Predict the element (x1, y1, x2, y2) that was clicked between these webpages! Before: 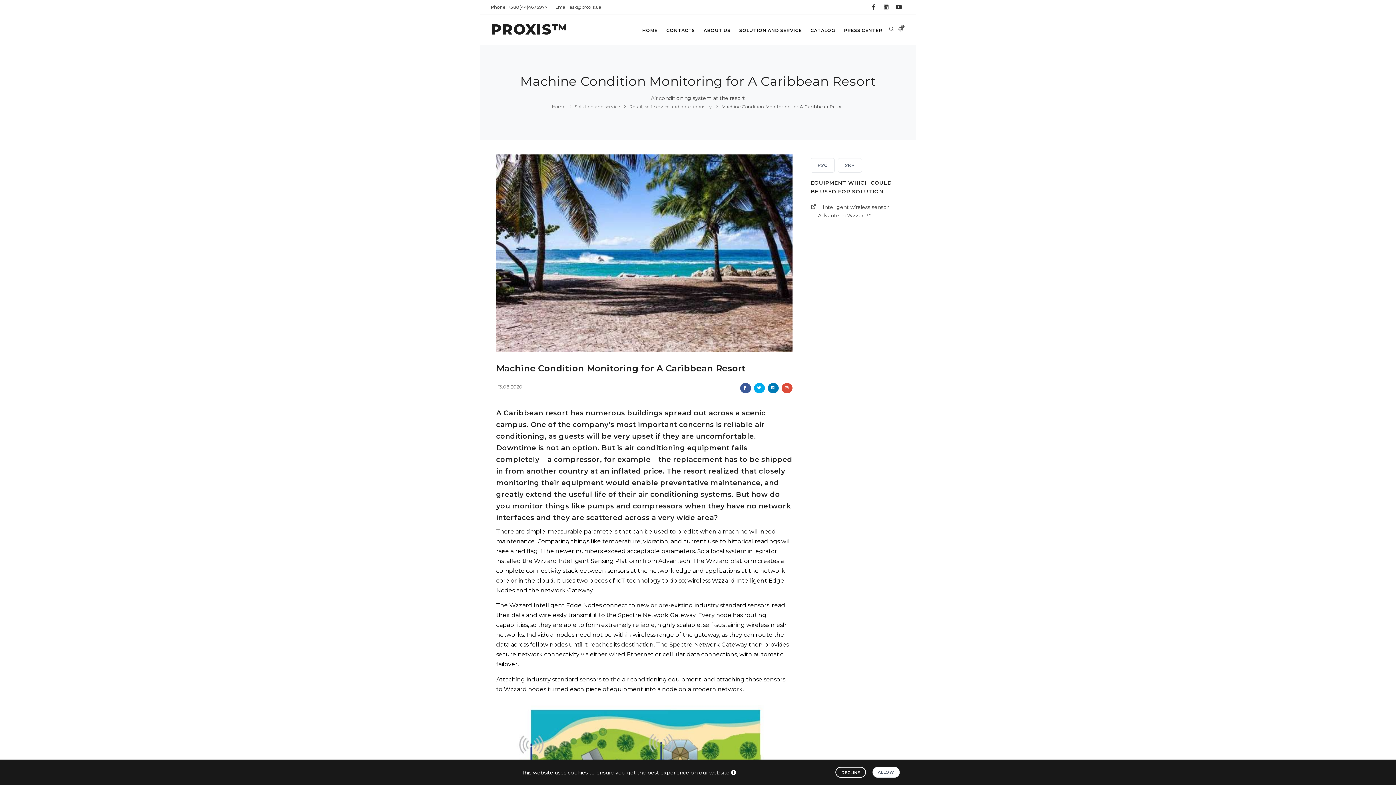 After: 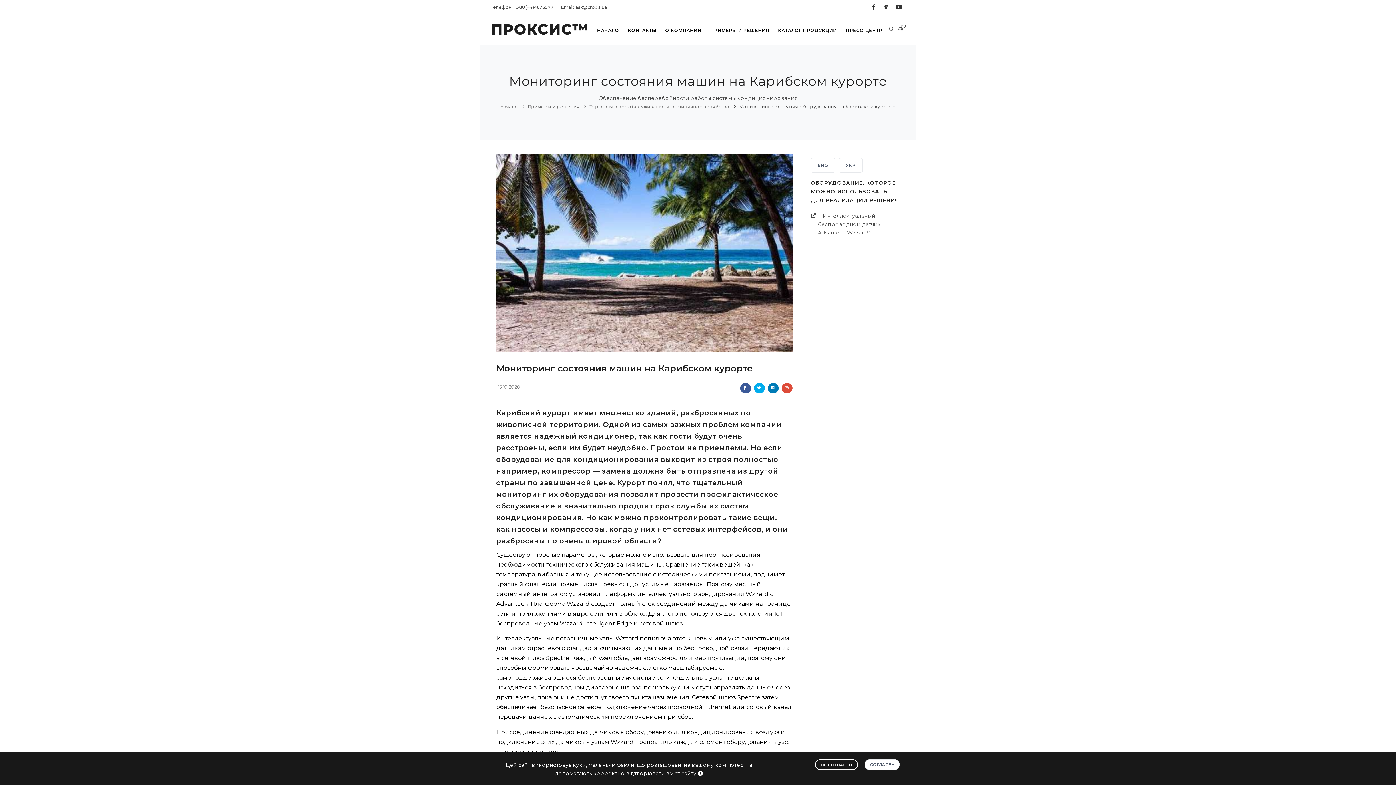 Action: bbox: (810, 158, 834, 172) label: РУС